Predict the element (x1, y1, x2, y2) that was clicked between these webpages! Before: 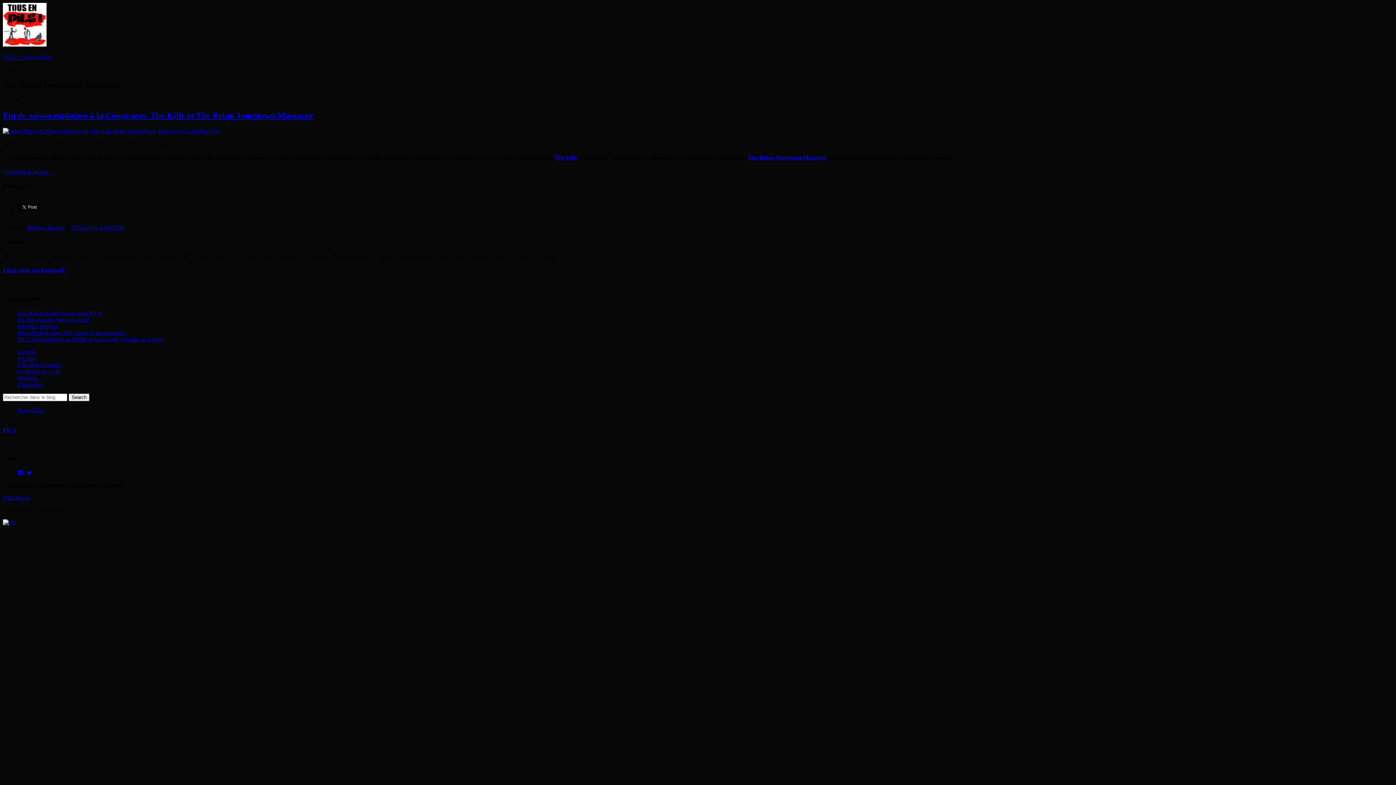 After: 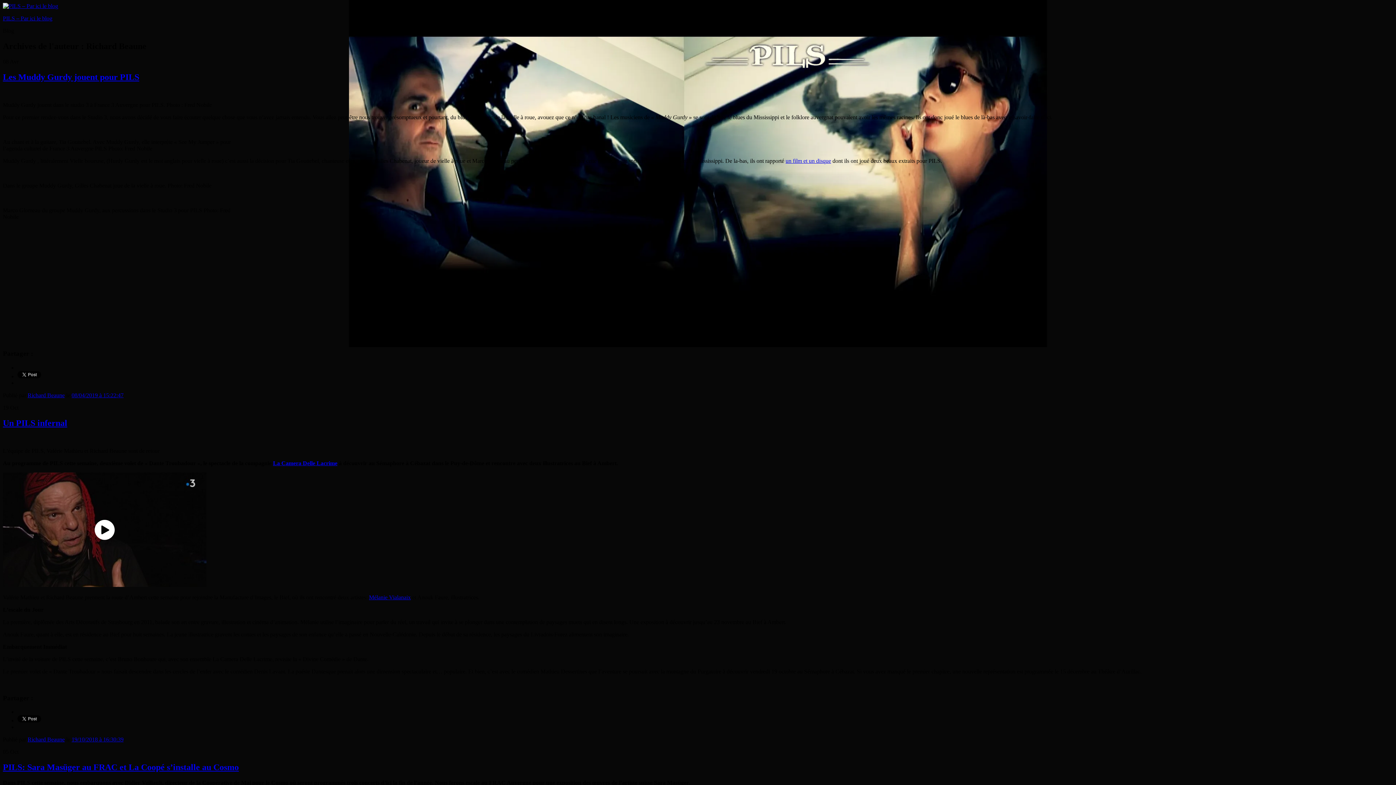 Action: bbox: (27, 224, 64, 230) label: Richard Beaune